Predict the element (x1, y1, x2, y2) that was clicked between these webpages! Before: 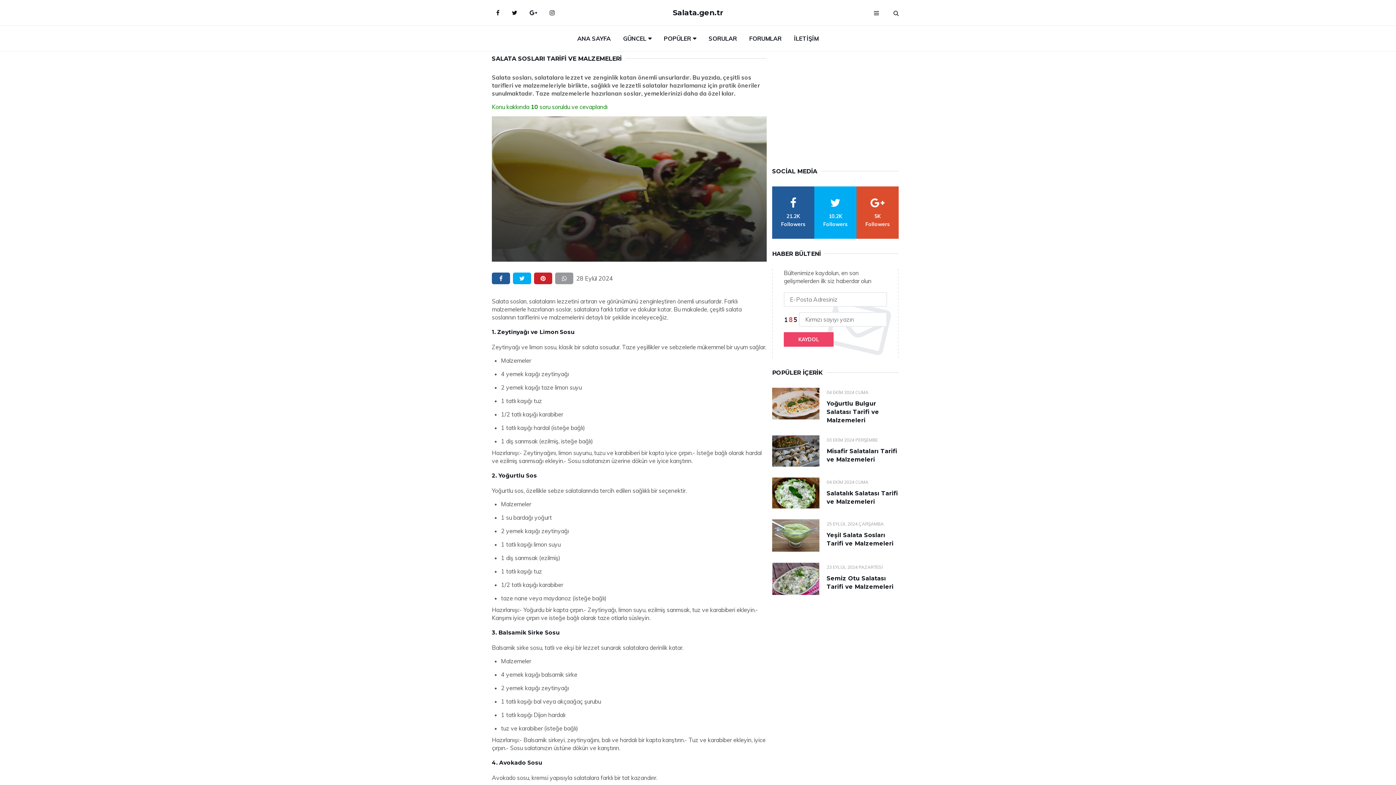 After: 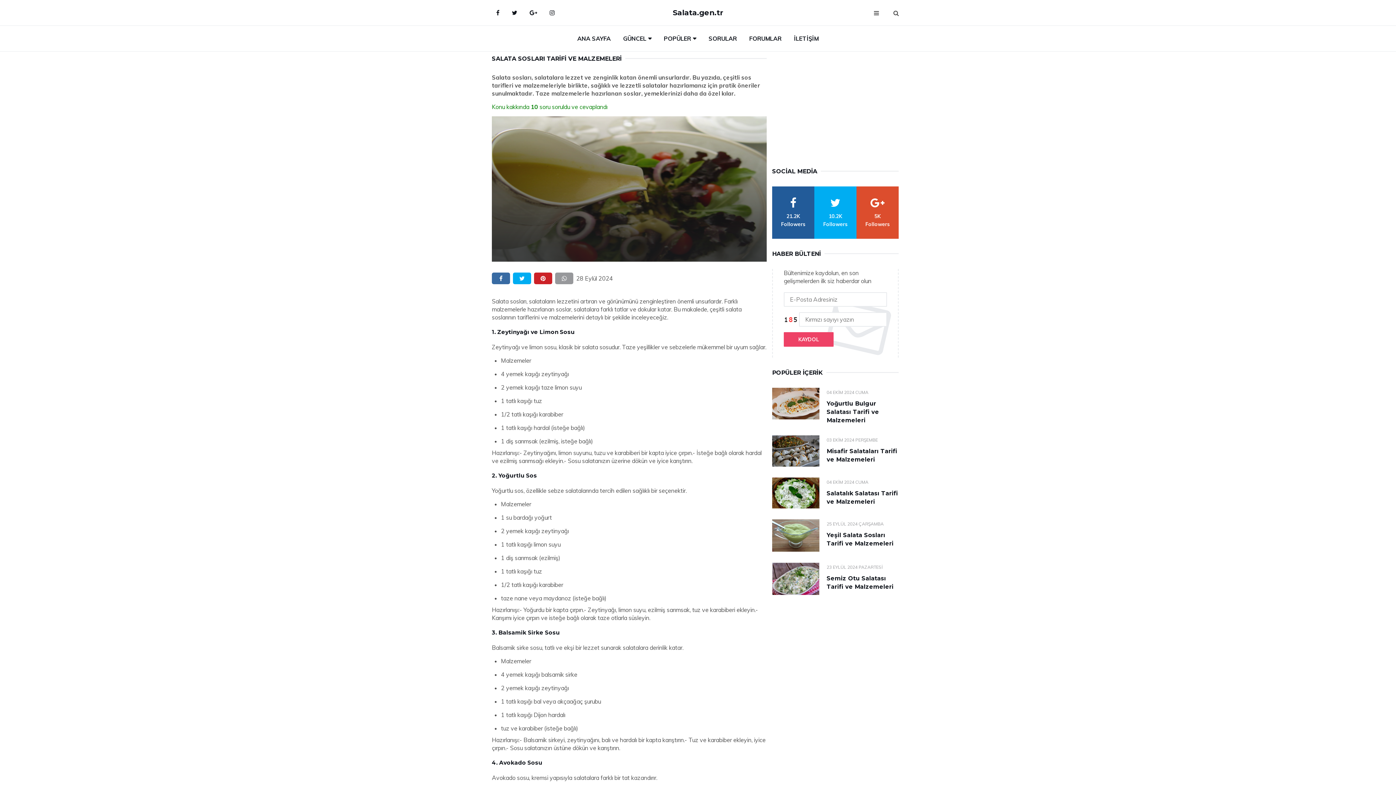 Action: bbox: (492, 272, 510, 284) label: facebook